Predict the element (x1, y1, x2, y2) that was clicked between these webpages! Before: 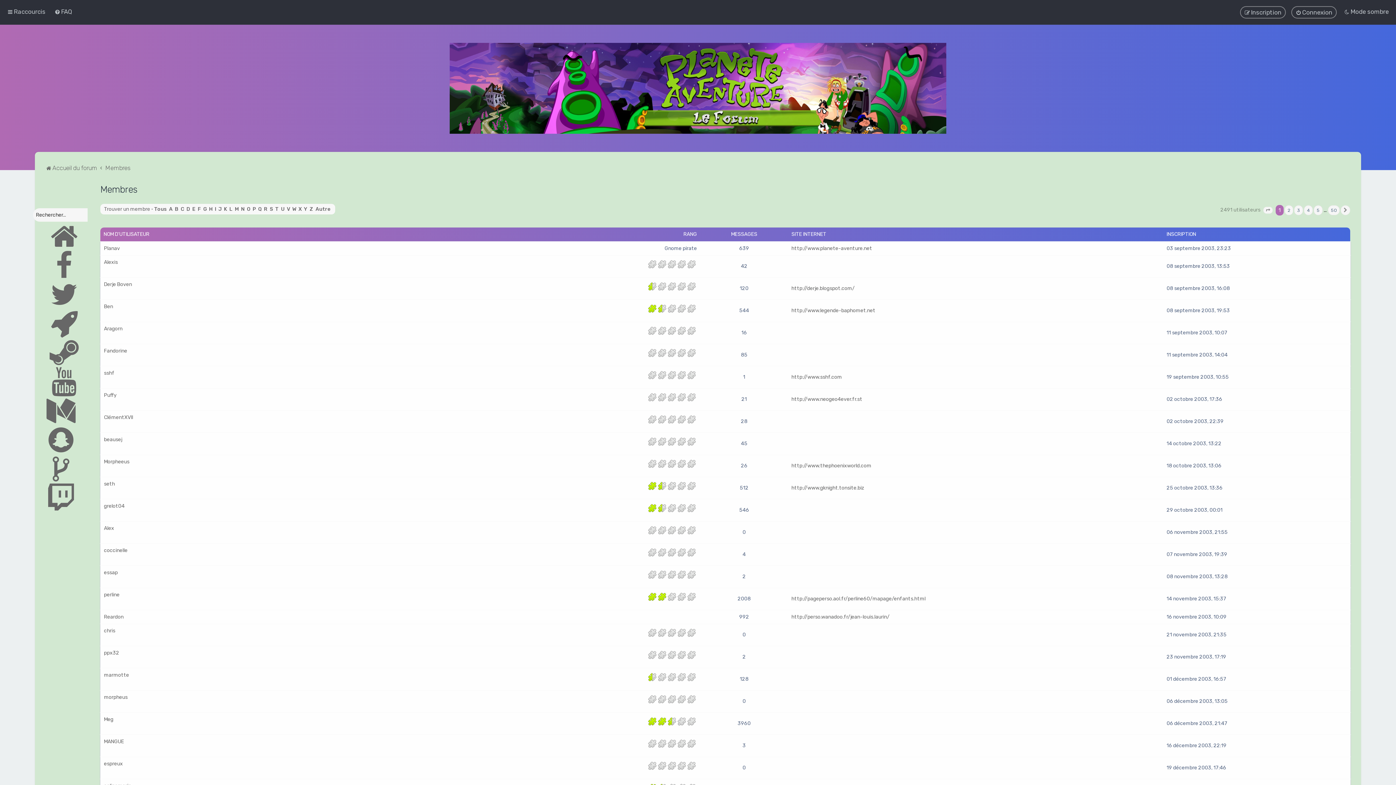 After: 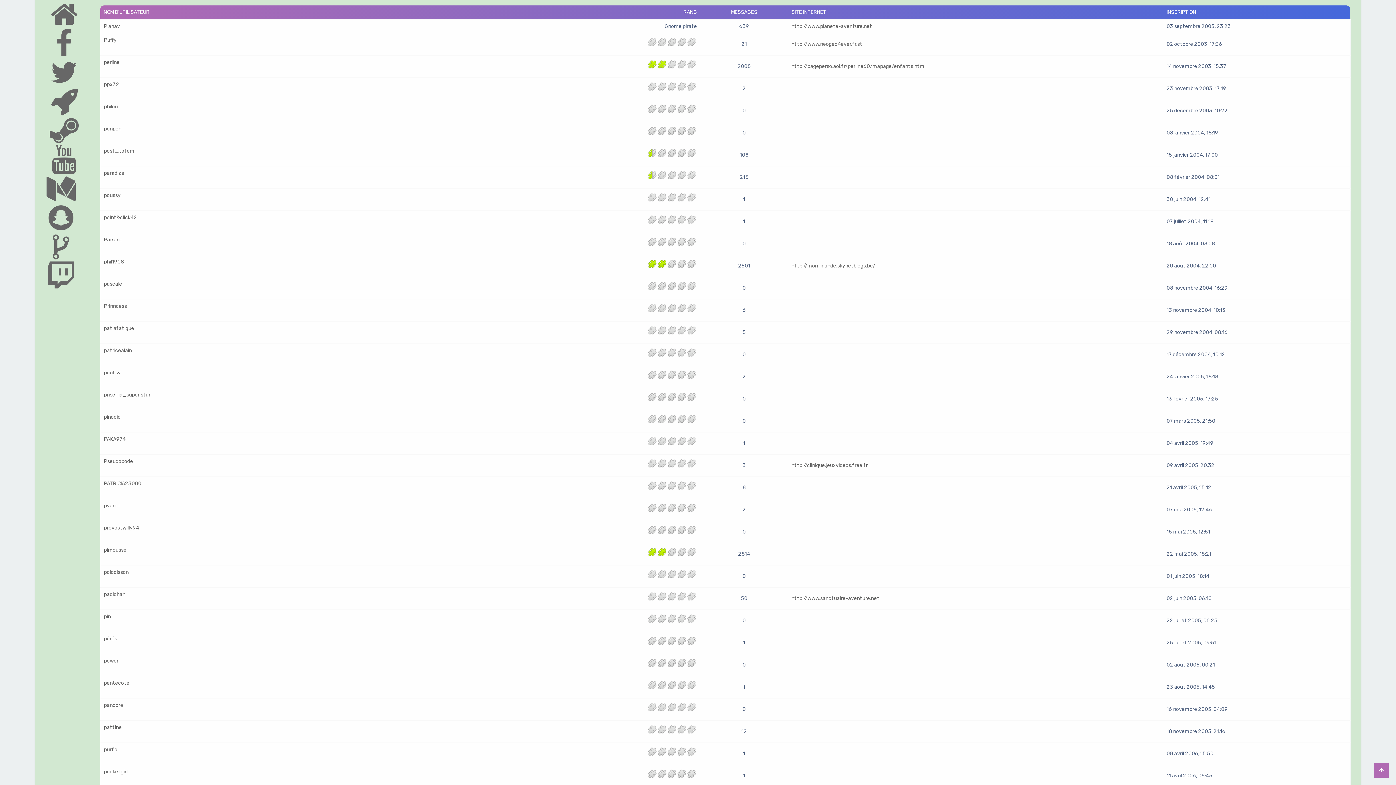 Action: bbox: (252, 206, 256, 212) label: P